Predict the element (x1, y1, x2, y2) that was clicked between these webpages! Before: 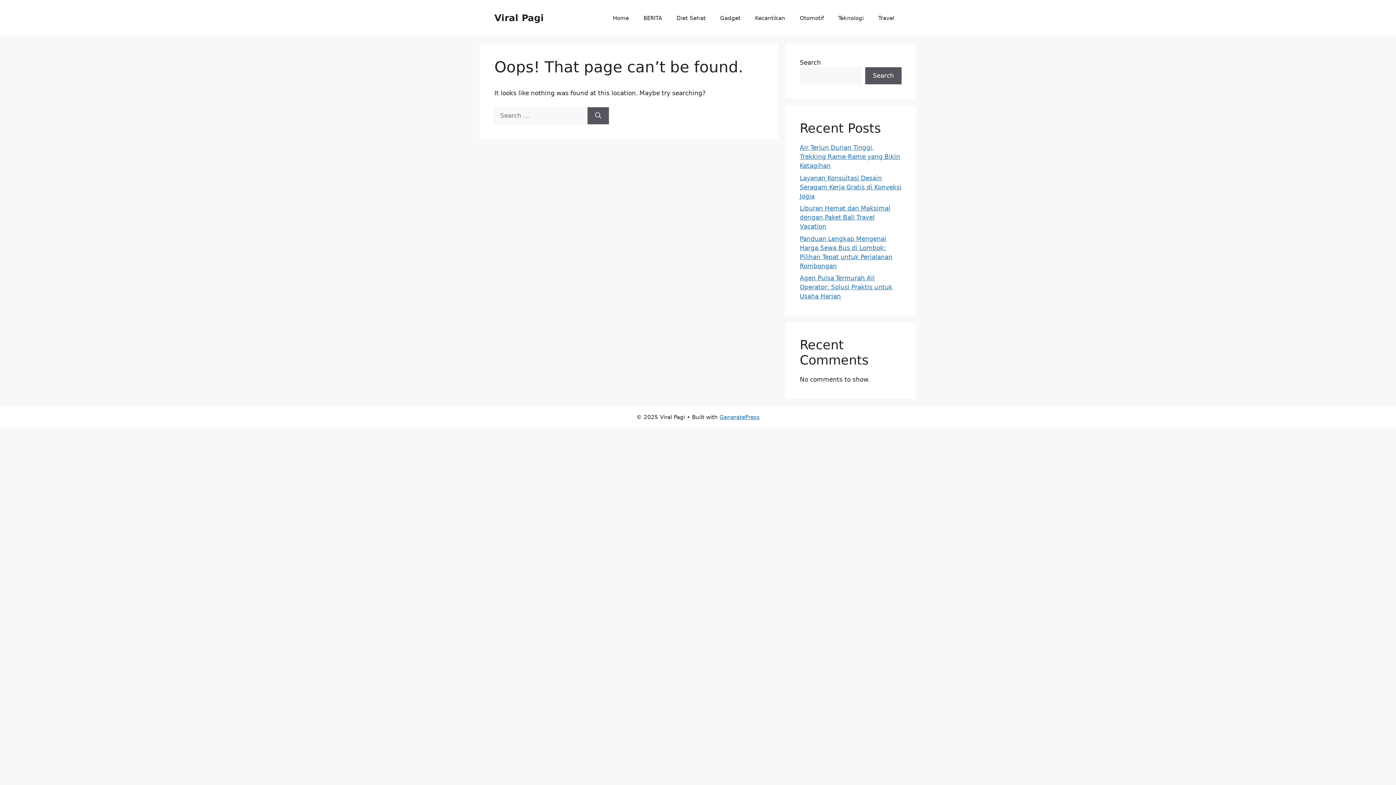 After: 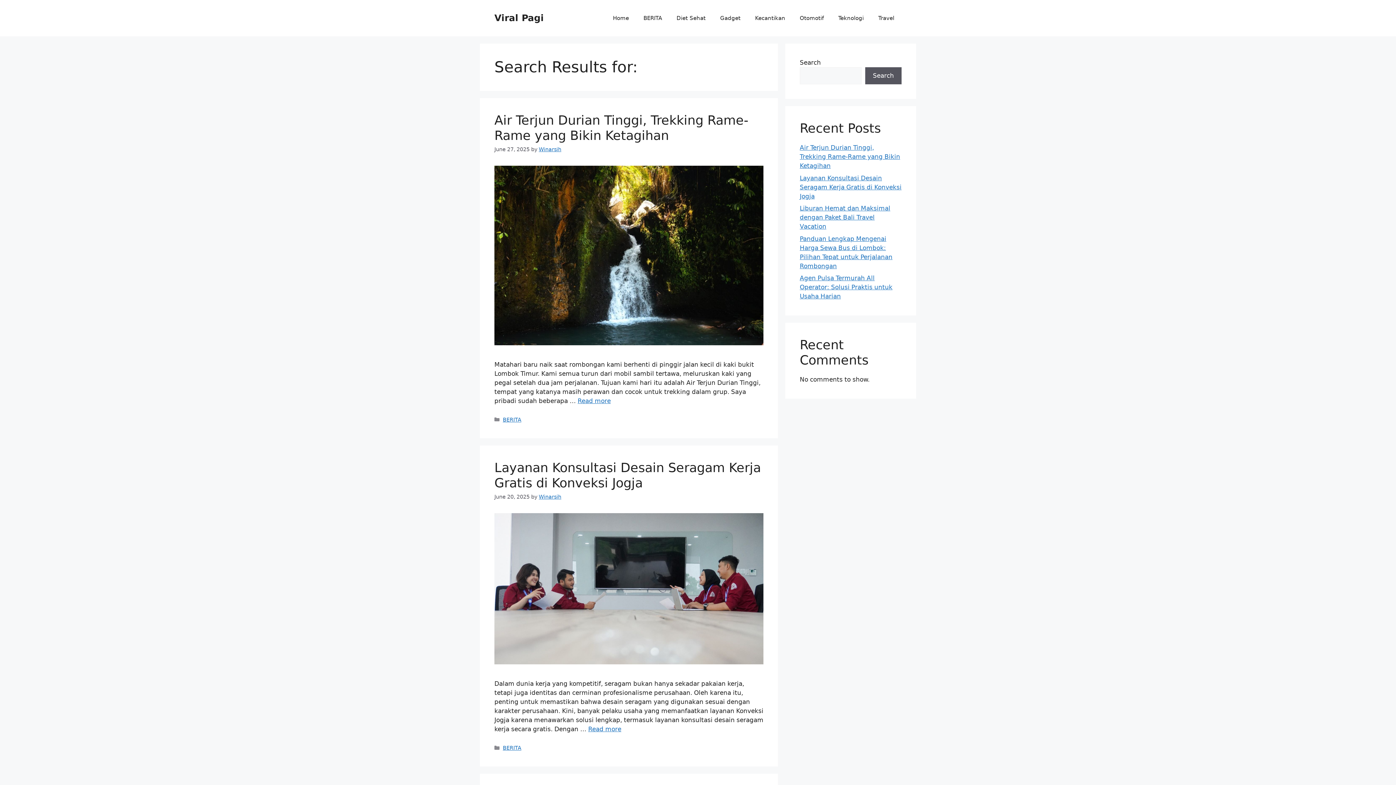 Action: label: Search bbox: (587, 107, 609, 124)